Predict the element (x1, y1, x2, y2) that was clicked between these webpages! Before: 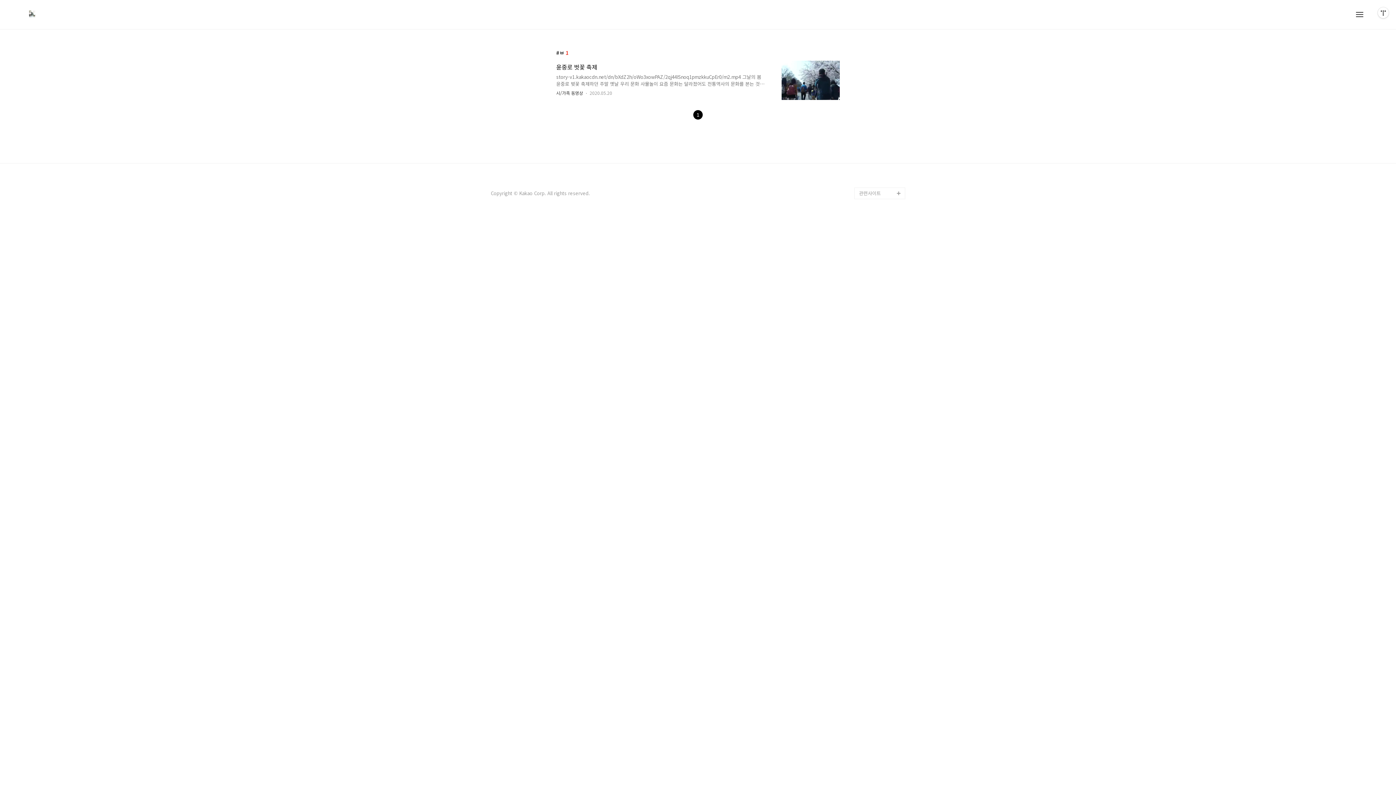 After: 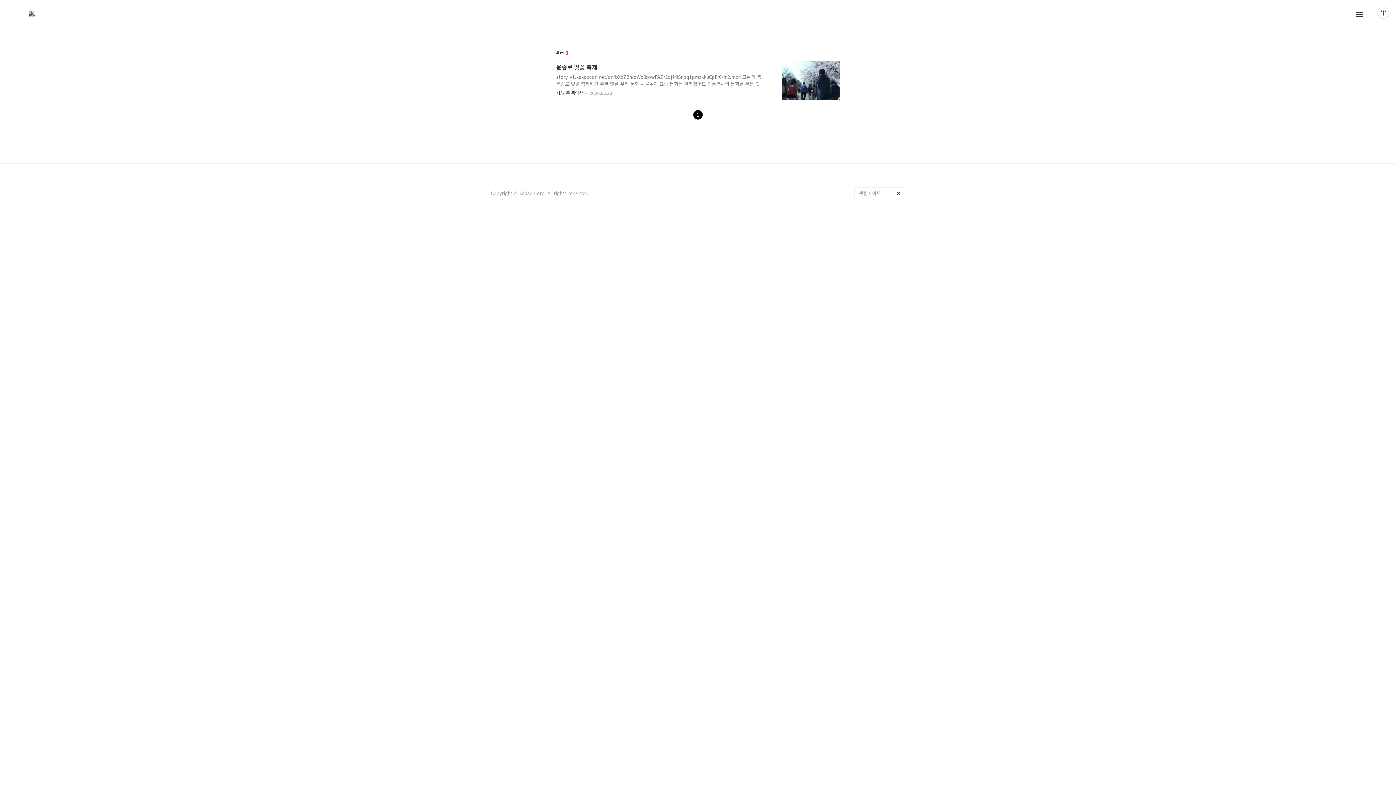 Action: bbox: (854, 187, 905, 199) label: 관련사이트